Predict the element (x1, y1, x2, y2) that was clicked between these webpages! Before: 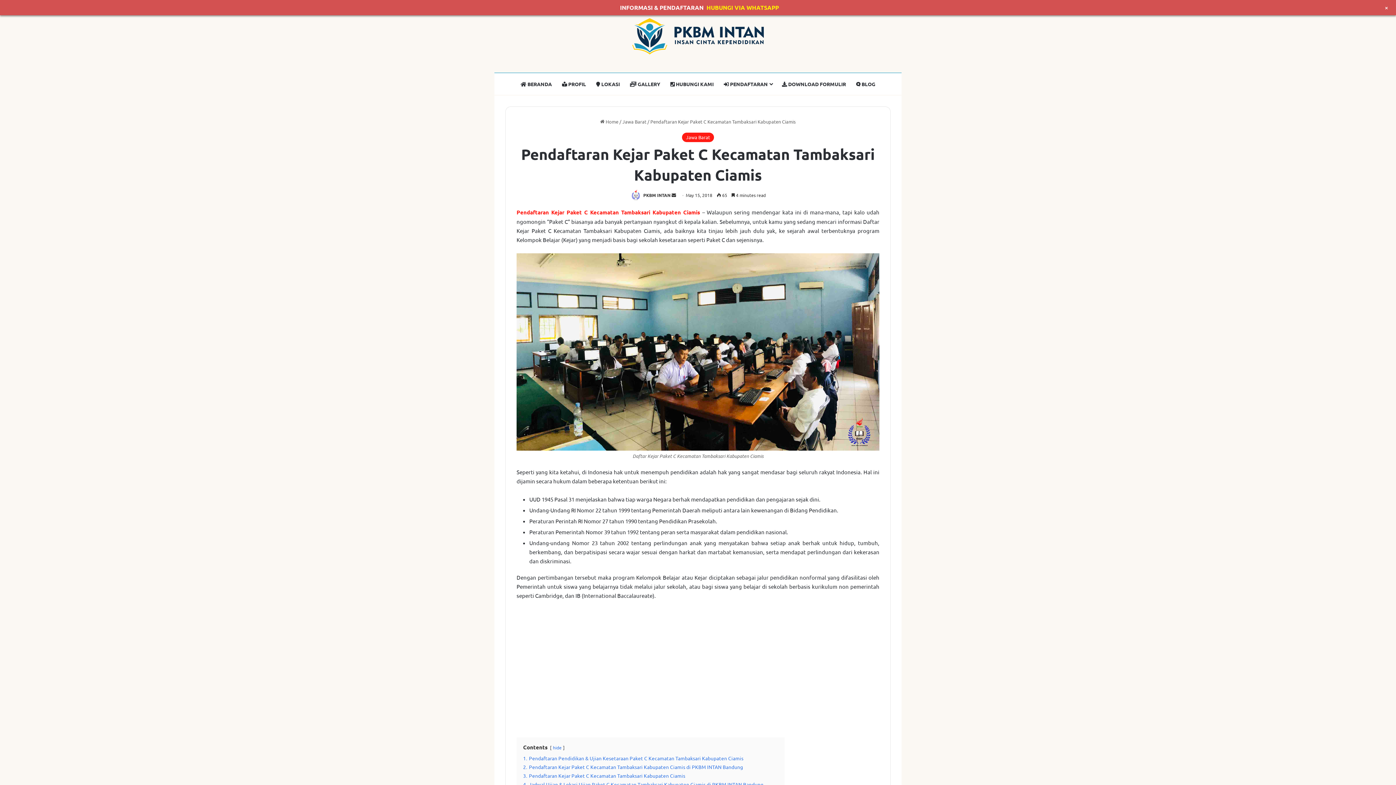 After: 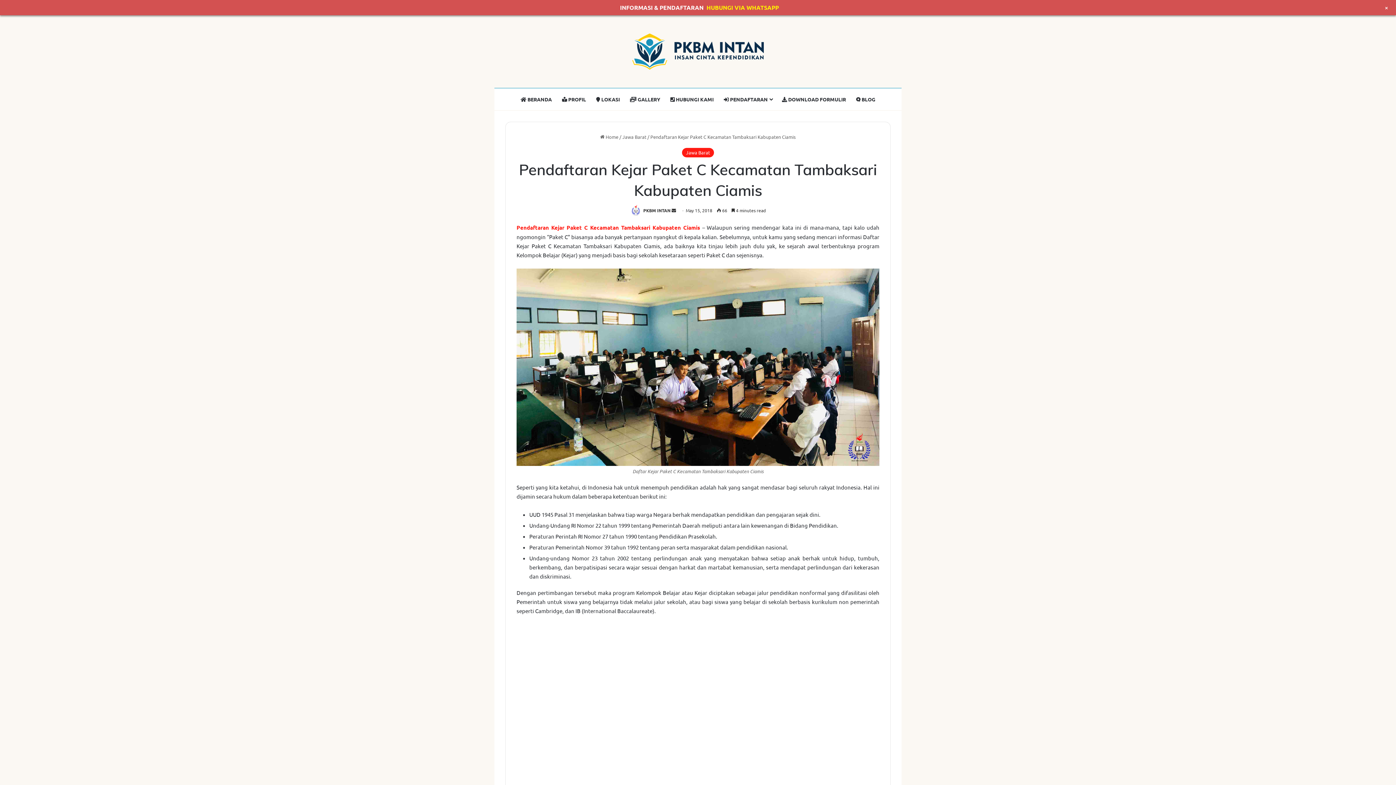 Action: bbox: (706, 3, 779, 11) label: HUBUNGI VIA WHATSAPP